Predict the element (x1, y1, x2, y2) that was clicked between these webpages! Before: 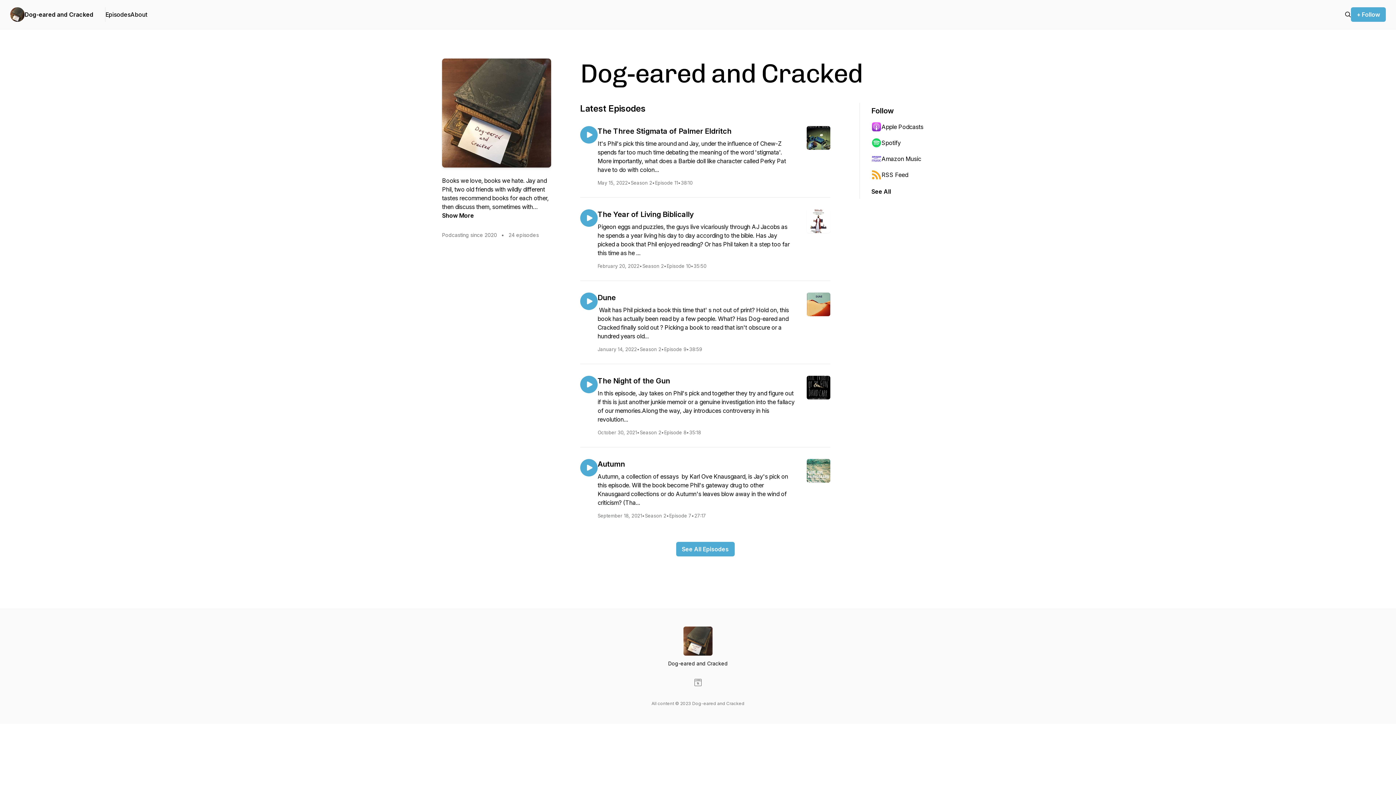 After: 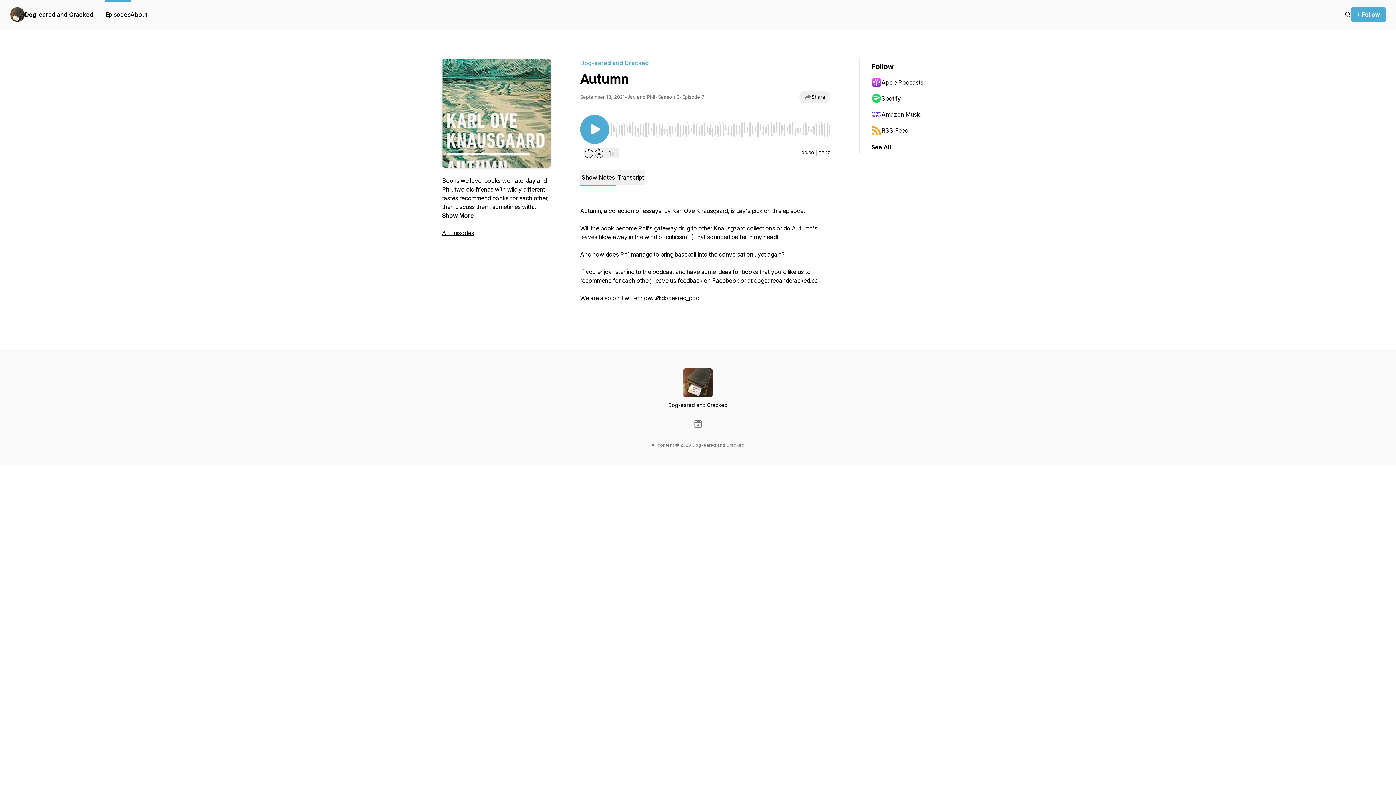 Action: bbox: (597, 459, 830, 518) label: Autumn
Autumn, a collection of essays  by Karl Ove Knausgaard, is Jay's pick on this episode. Will the book become Phil's gateway drug to other Knausgaard collections or do Autumn's leaves blow away in the wind of criticism? (Tha...
September 18, 2021
•
Season 2
•
Episode 7
•
27:17